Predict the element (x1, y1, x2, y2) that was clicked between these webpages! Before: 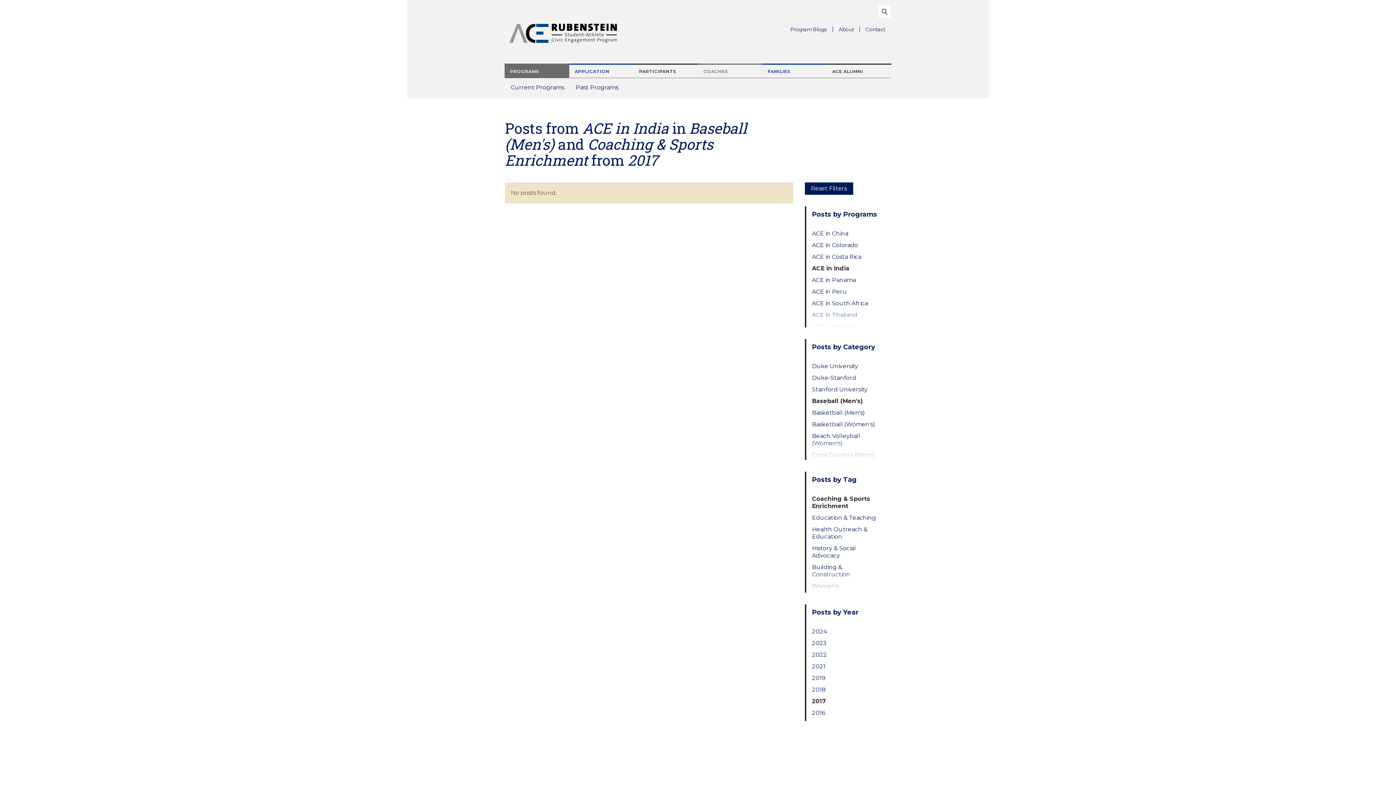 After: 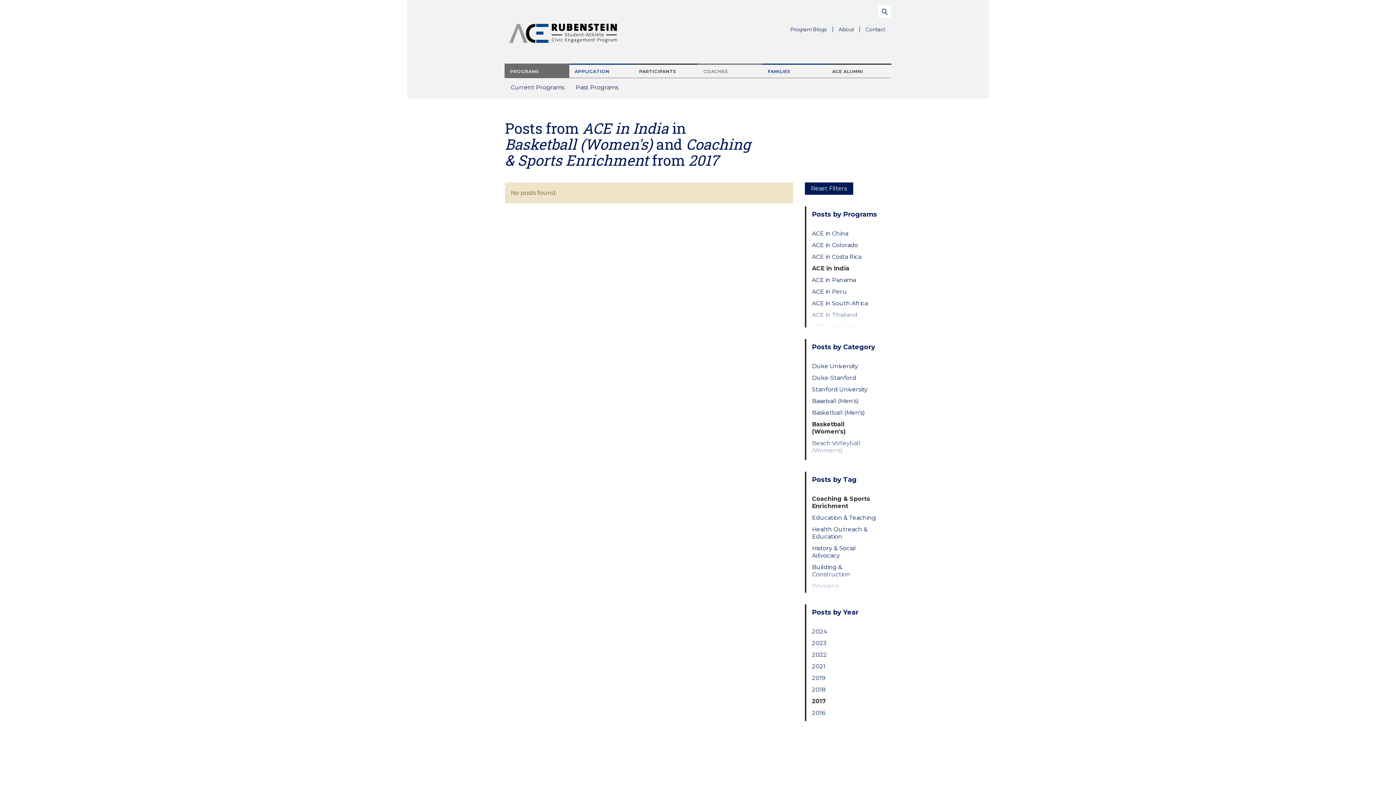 Action: label: Basketball (Women's) bbox: (812, 421, 879, 428)